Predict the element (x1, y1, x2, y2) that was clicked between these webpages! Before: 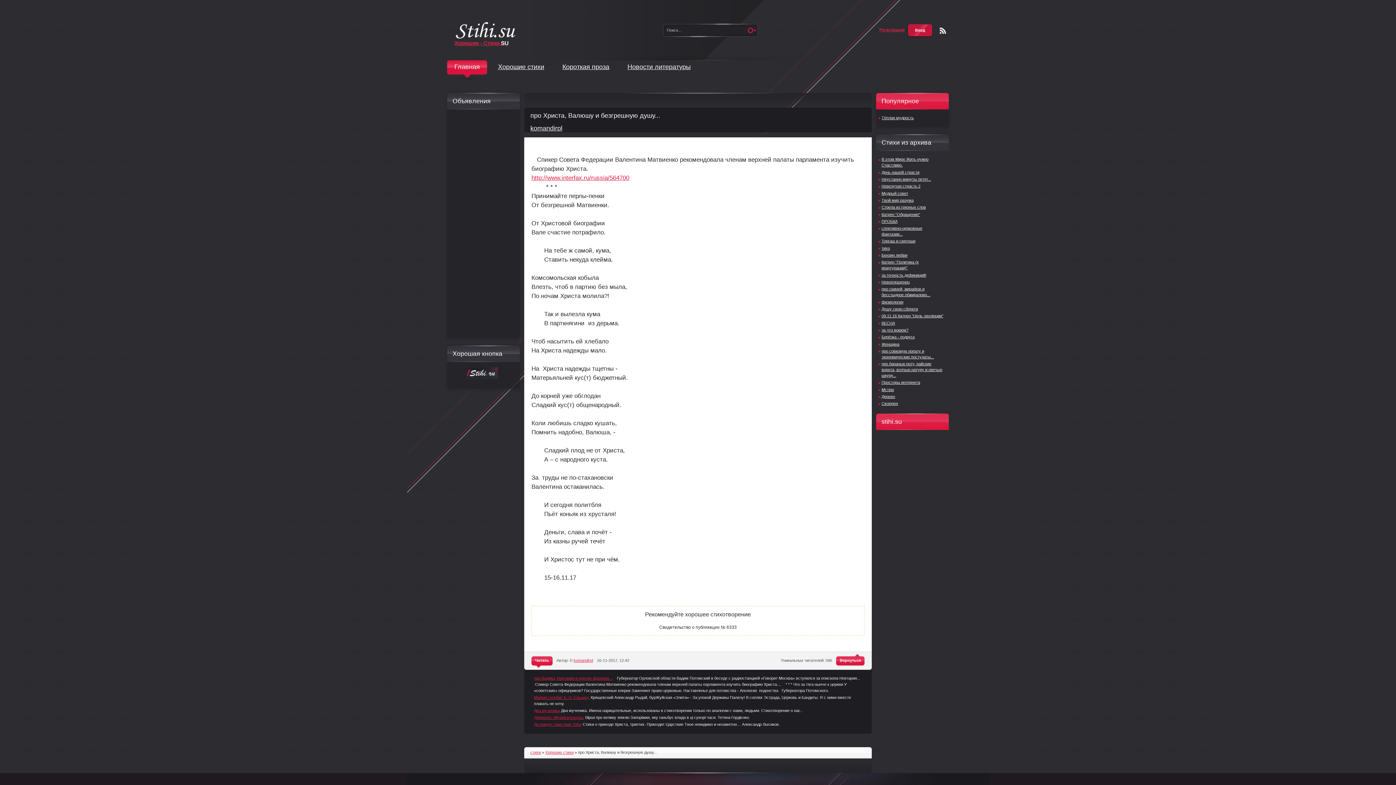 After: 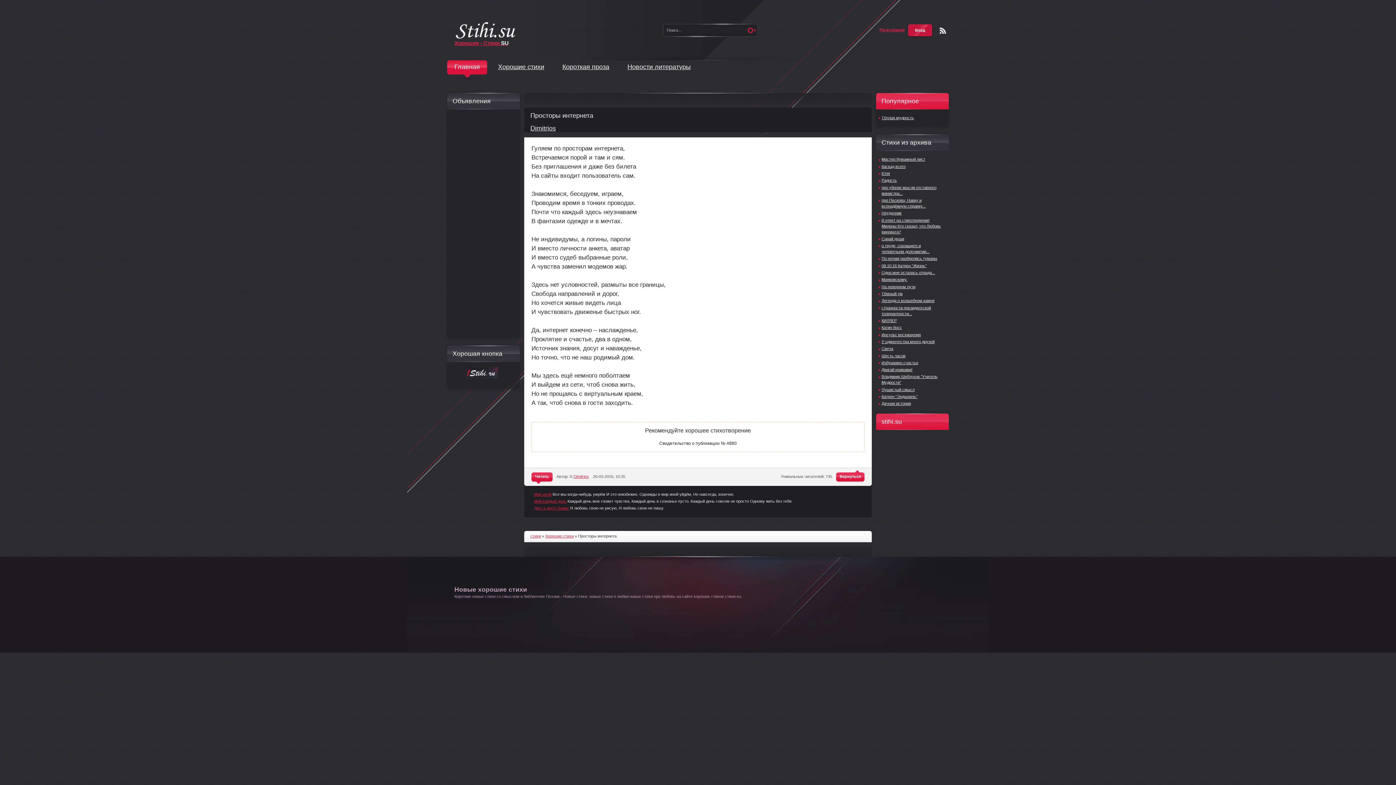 Action: label: Просторы интернета bbox: (881, 380, 920, 384)